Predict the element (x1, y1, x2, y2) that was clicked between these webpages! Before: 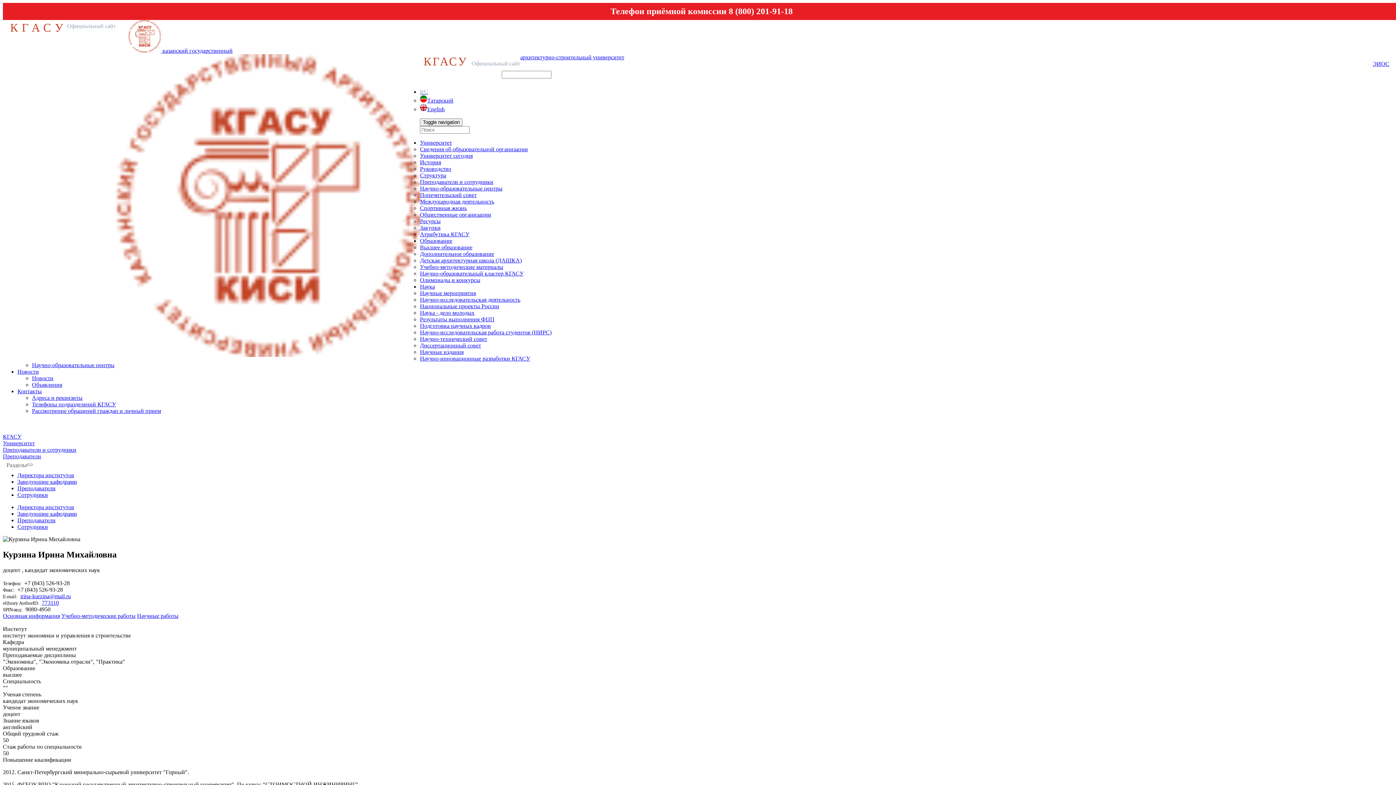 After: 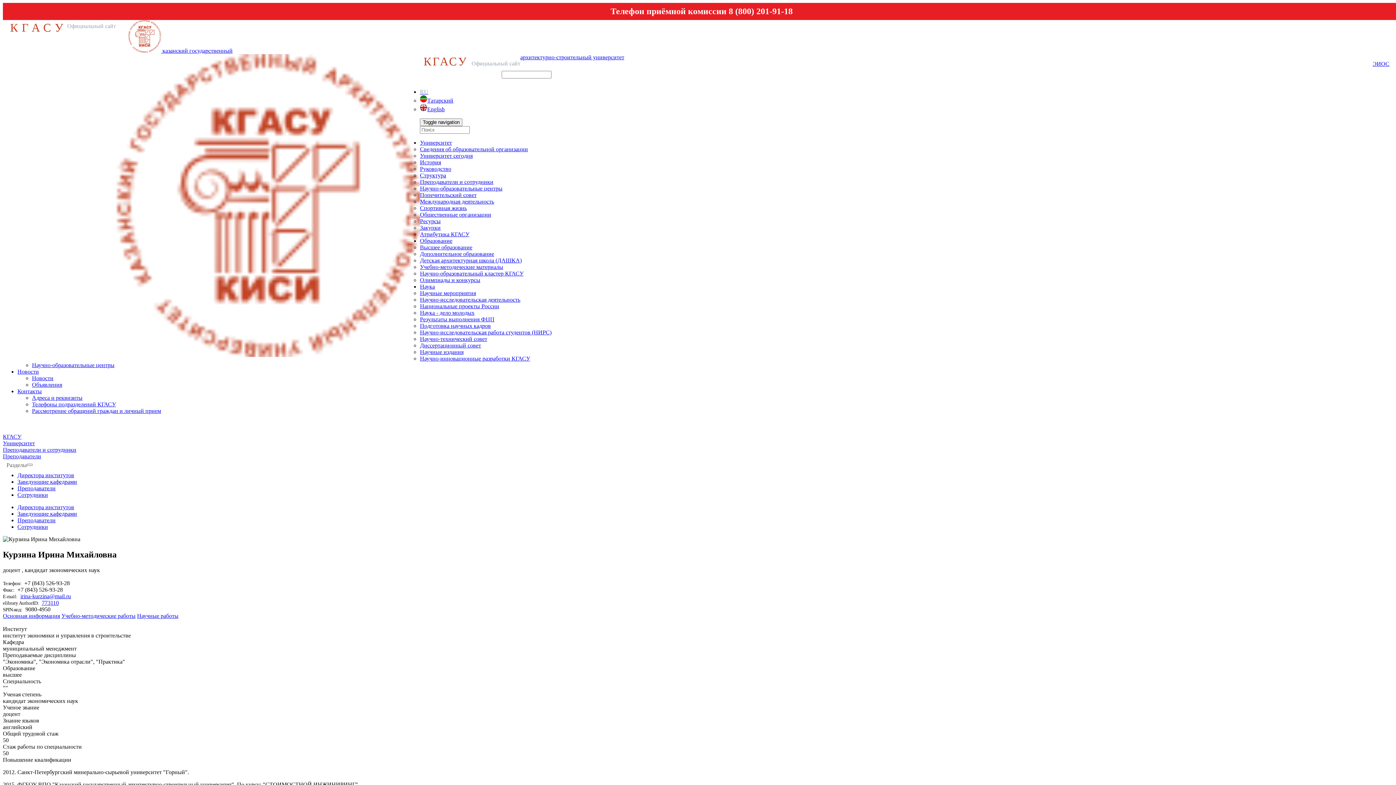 Action: label: 773110 bbox: (41, 599, 58, 606)